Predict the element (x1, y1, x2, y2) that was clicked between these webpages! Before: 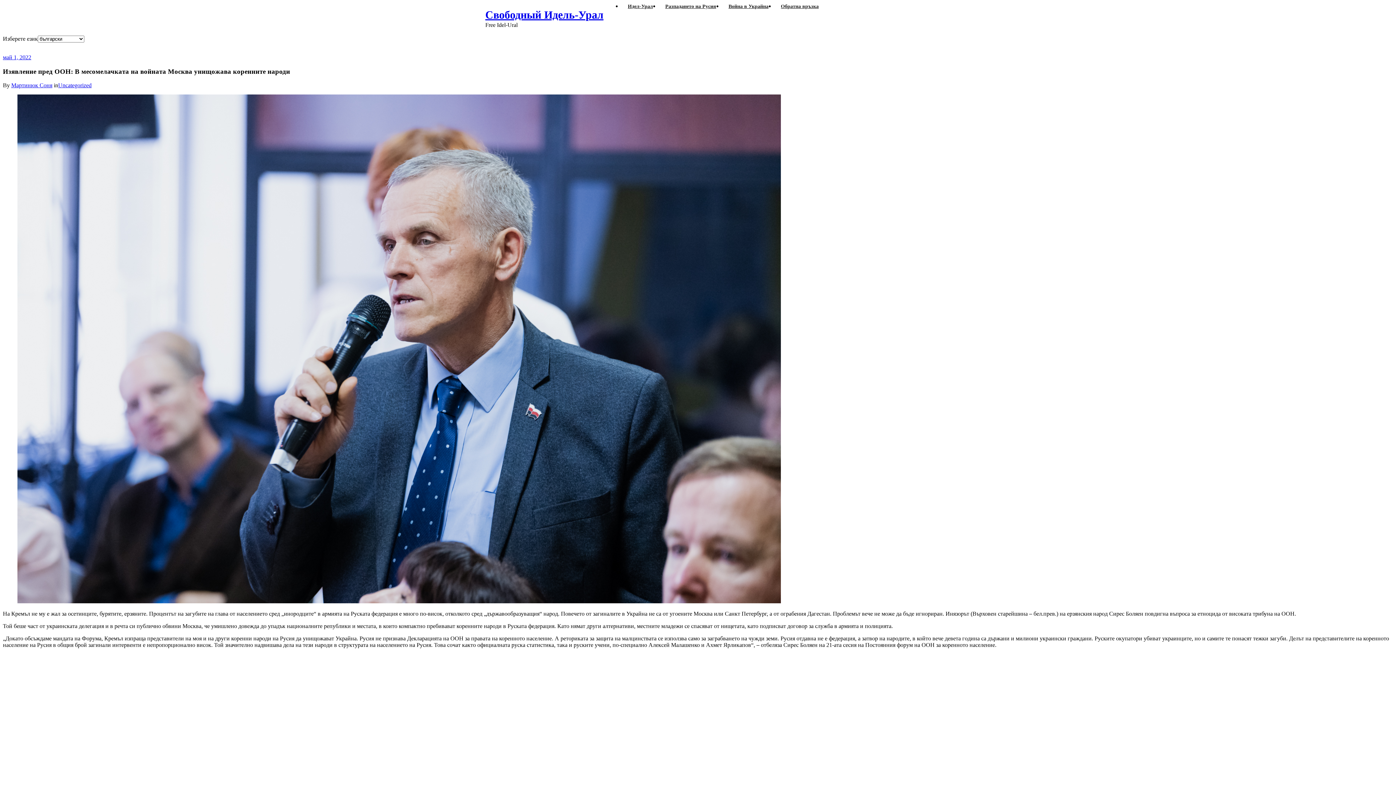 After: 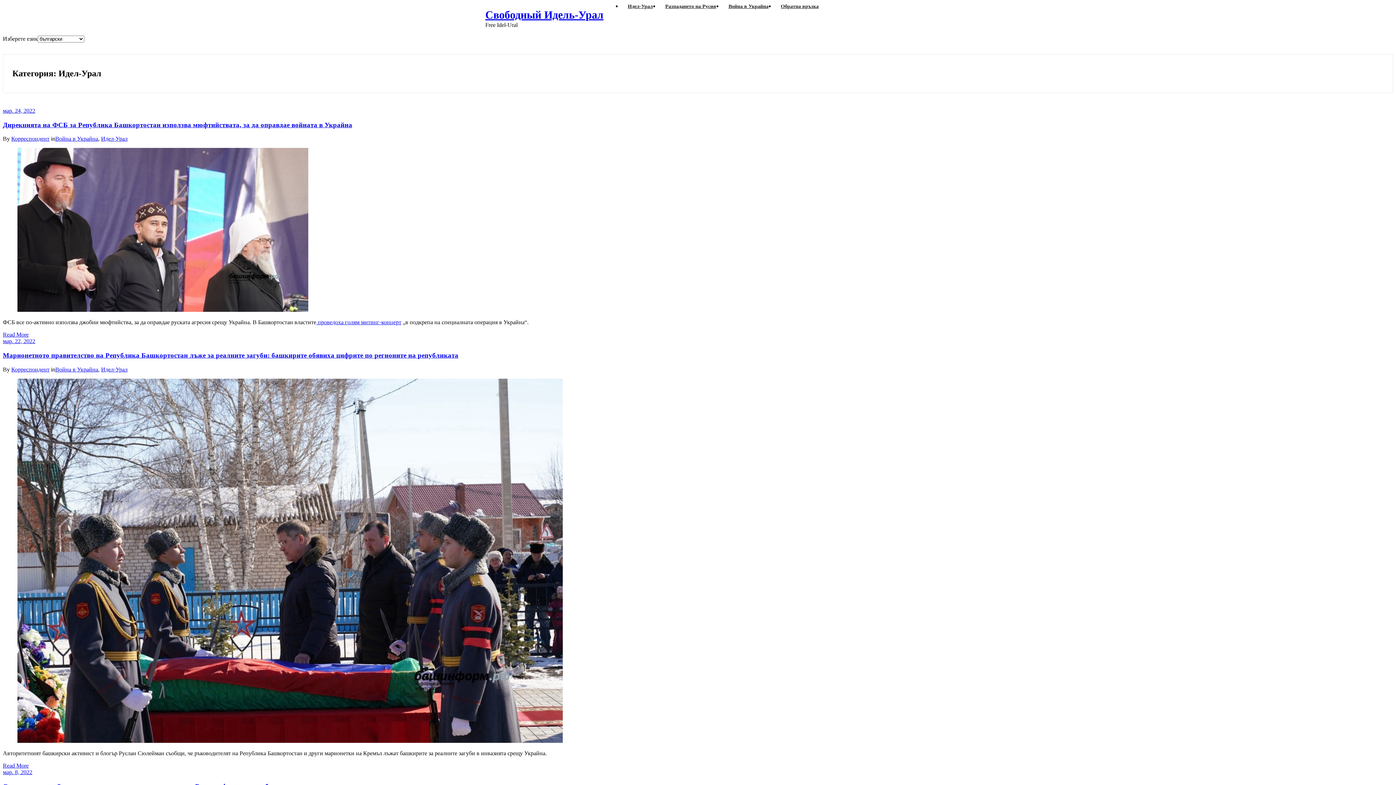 Action: bbox: (621, -9, 659, 21) label: Идел-Урал